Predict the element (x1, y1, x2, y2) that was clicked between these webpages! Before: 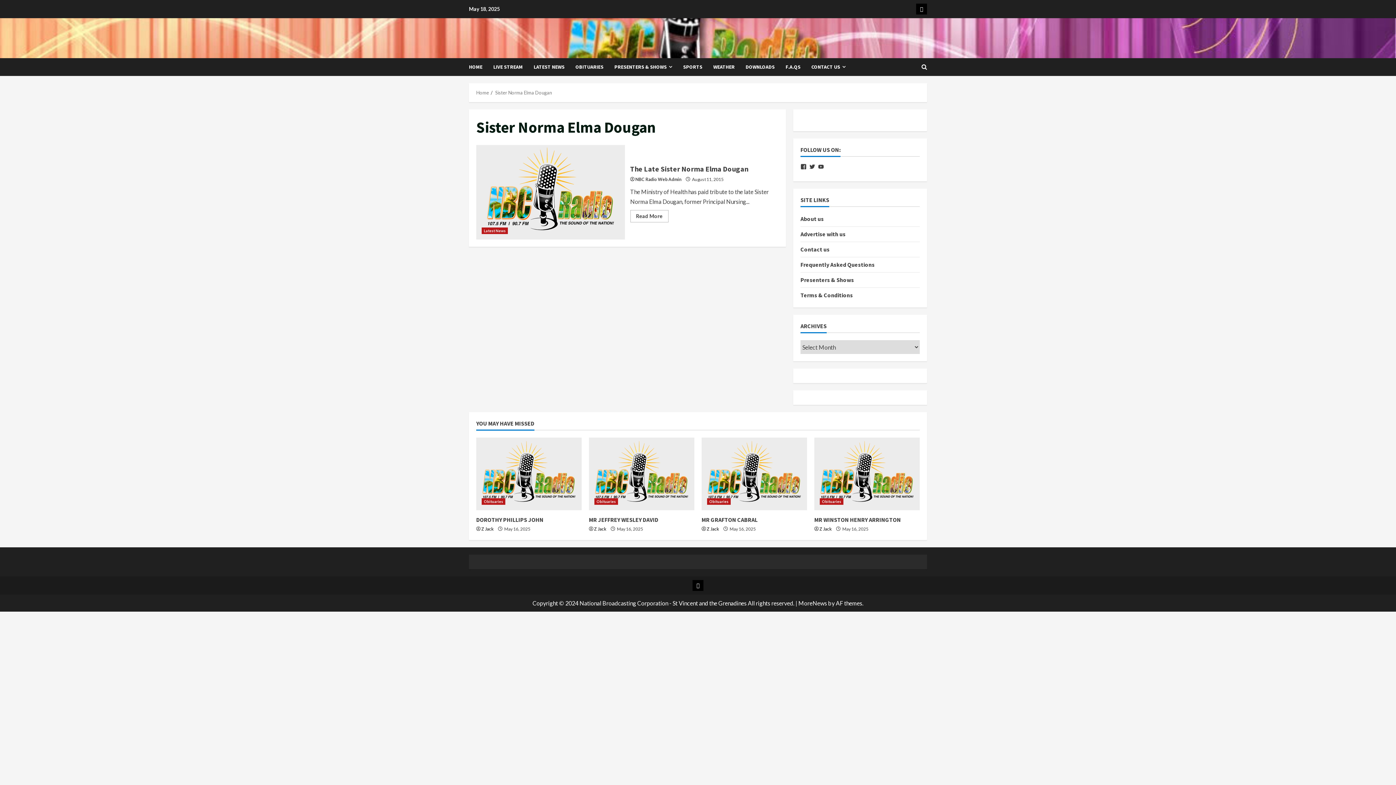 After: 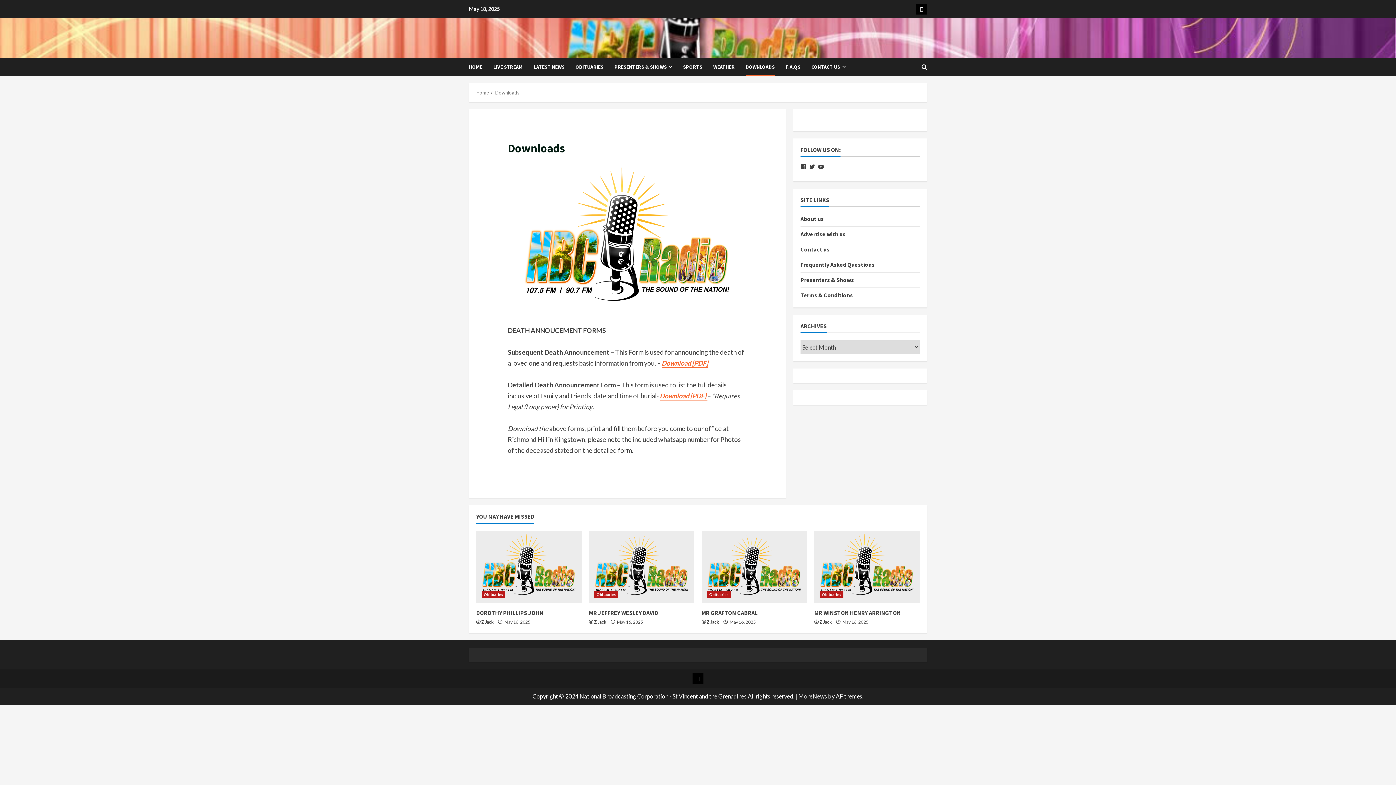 Action: bbox: (740, 58, 780, 76) label: DOWNLOADS